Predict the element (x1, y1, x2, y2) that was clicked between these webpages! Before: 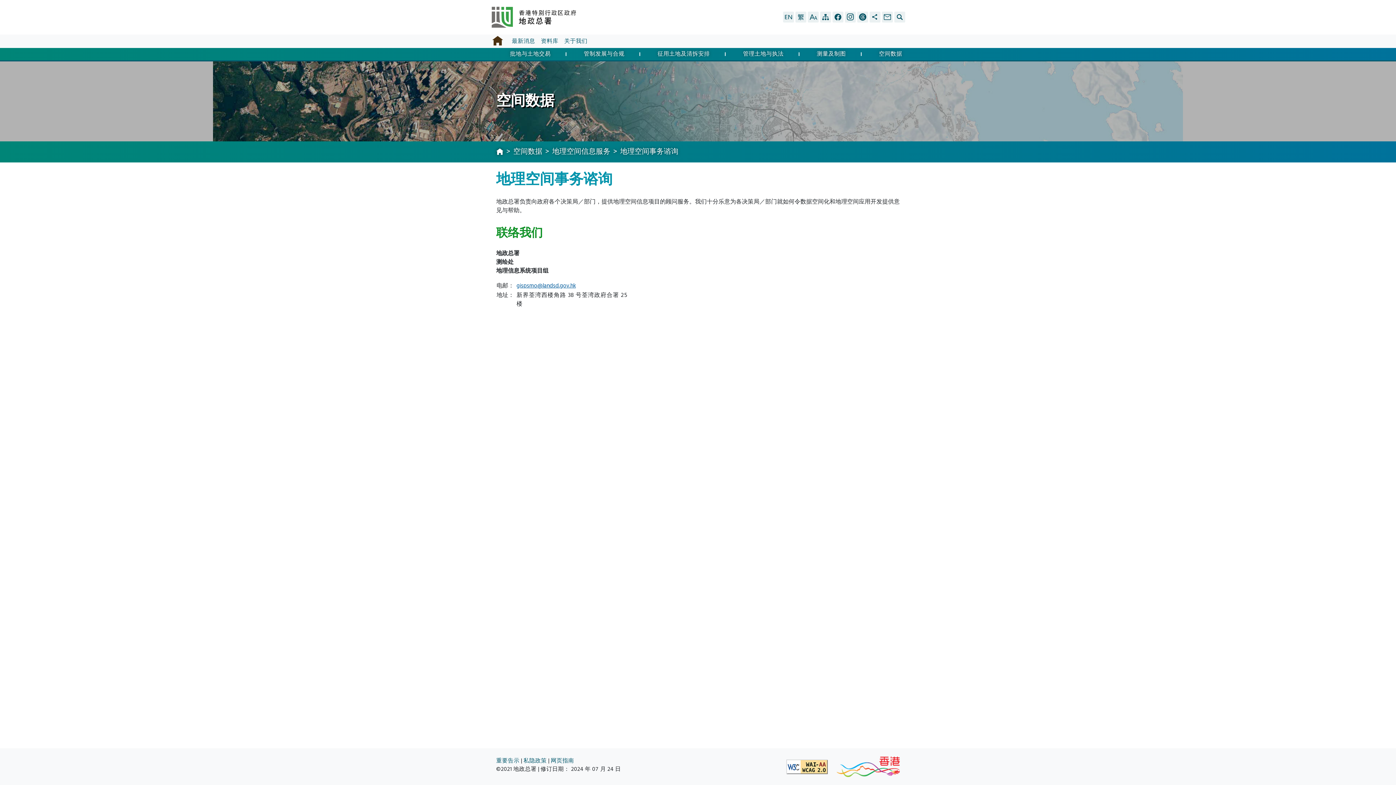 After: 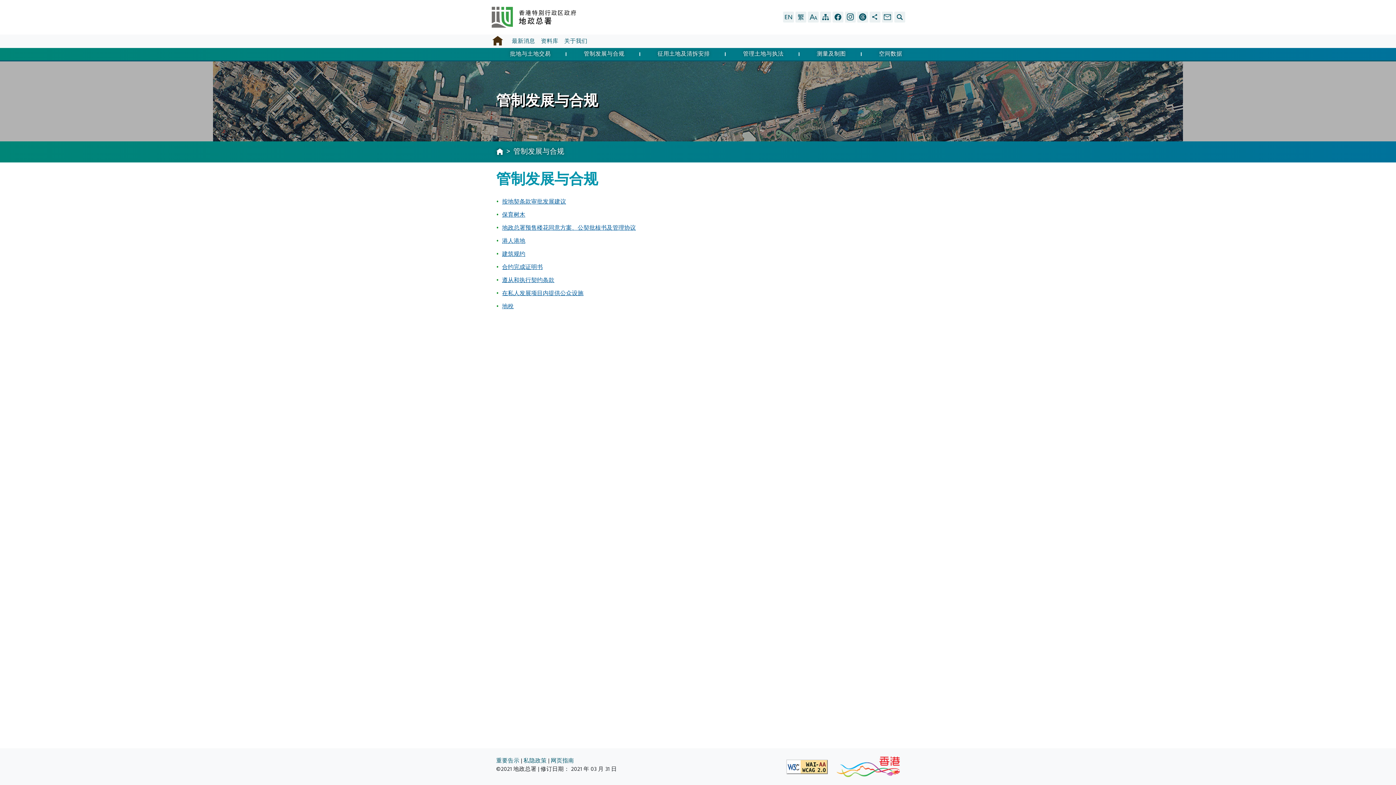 Action: bbox: (583, 51, 624, 57) label: 管制发展与合规